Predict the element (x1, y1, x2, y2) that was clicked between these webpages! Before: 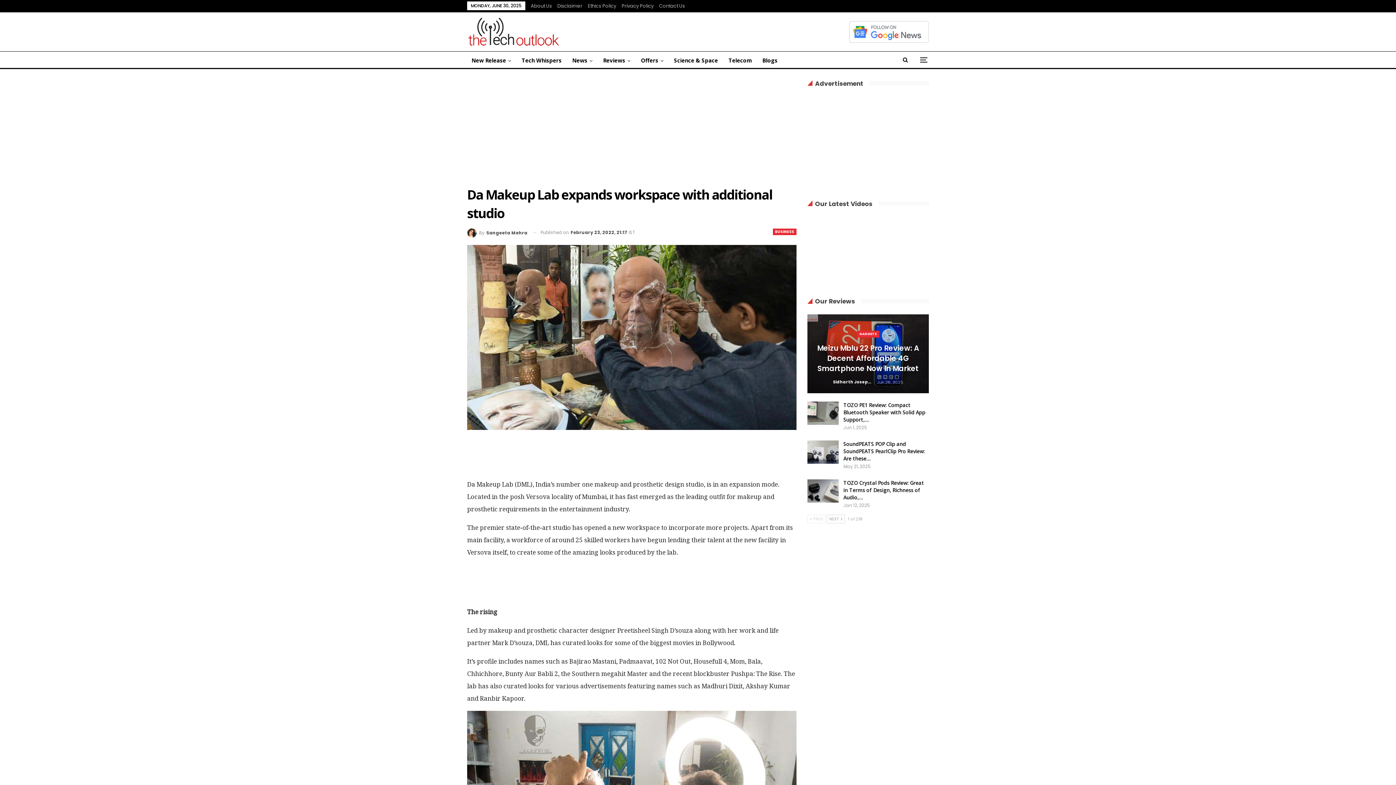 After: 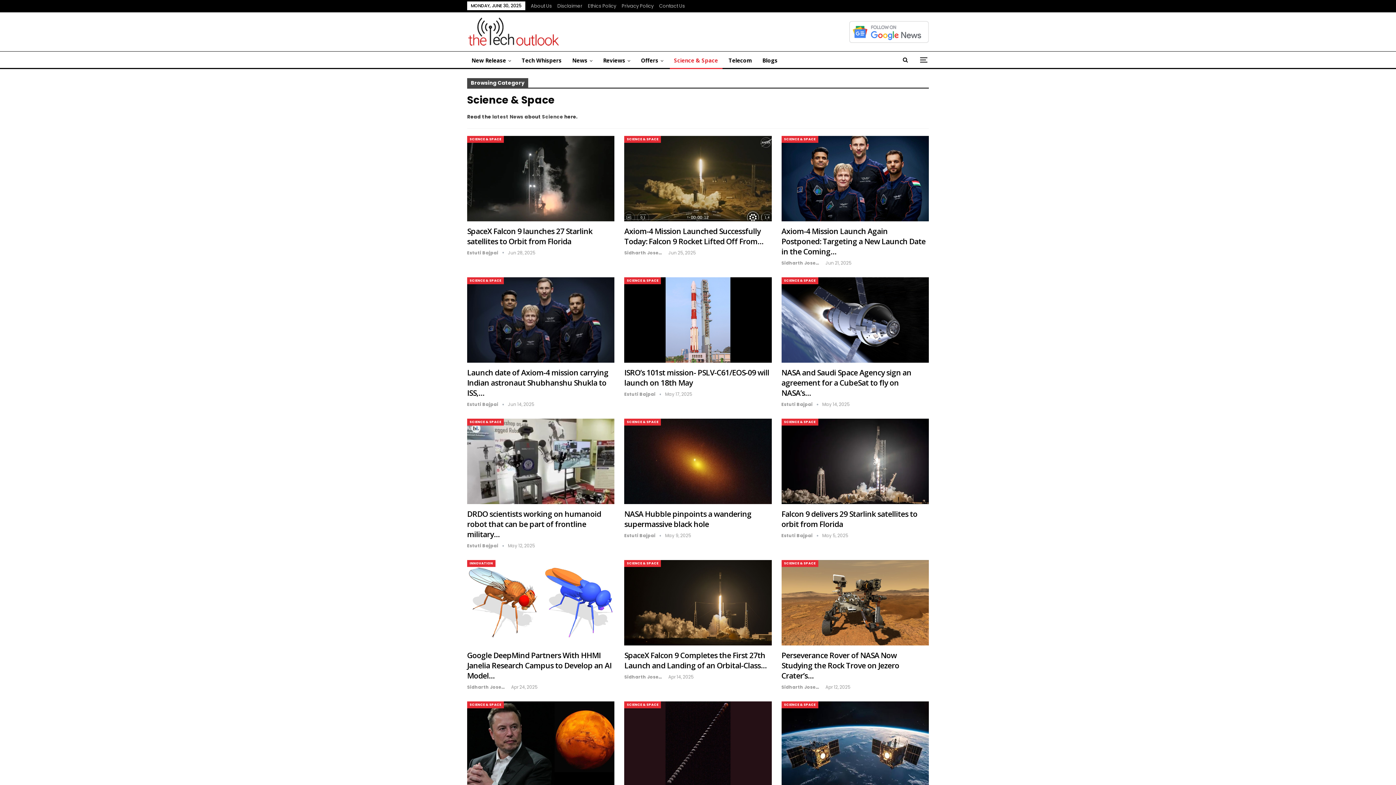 Action: label: Science & Space bbox: (669, 51, 722, 69)